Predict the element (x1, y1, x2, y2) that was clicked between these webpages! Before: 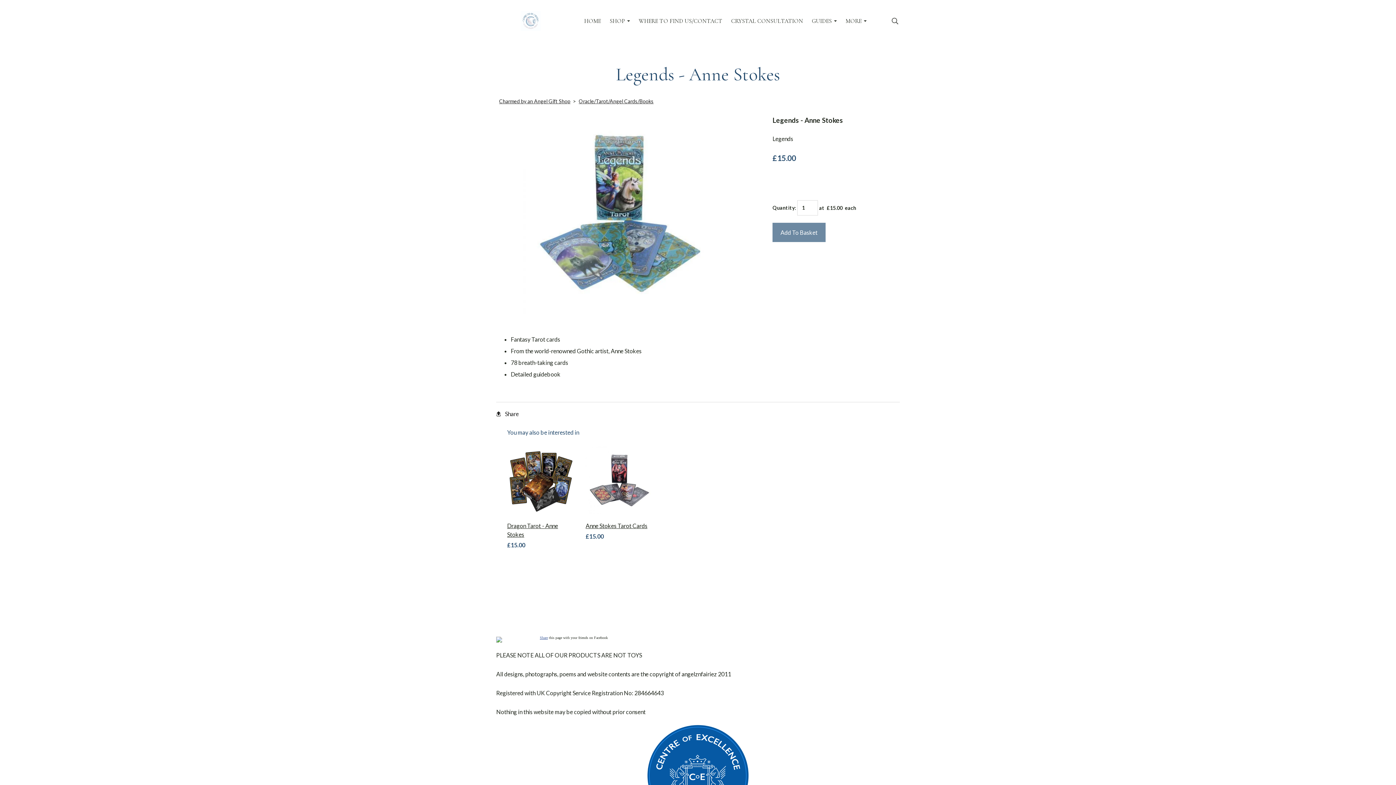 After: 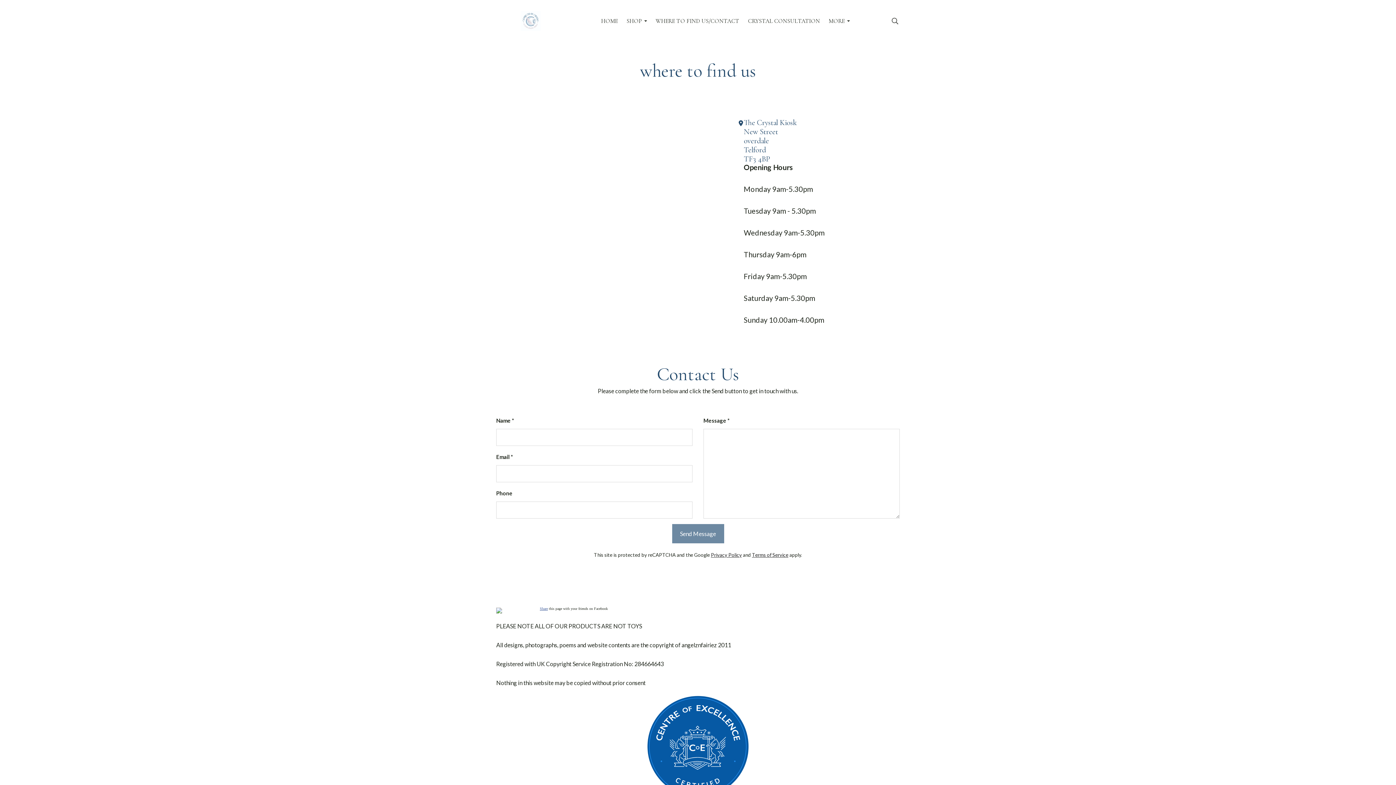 Action: bbox: (634, 12, 726, 28) label: WHERE TO FIND US/CONTACT